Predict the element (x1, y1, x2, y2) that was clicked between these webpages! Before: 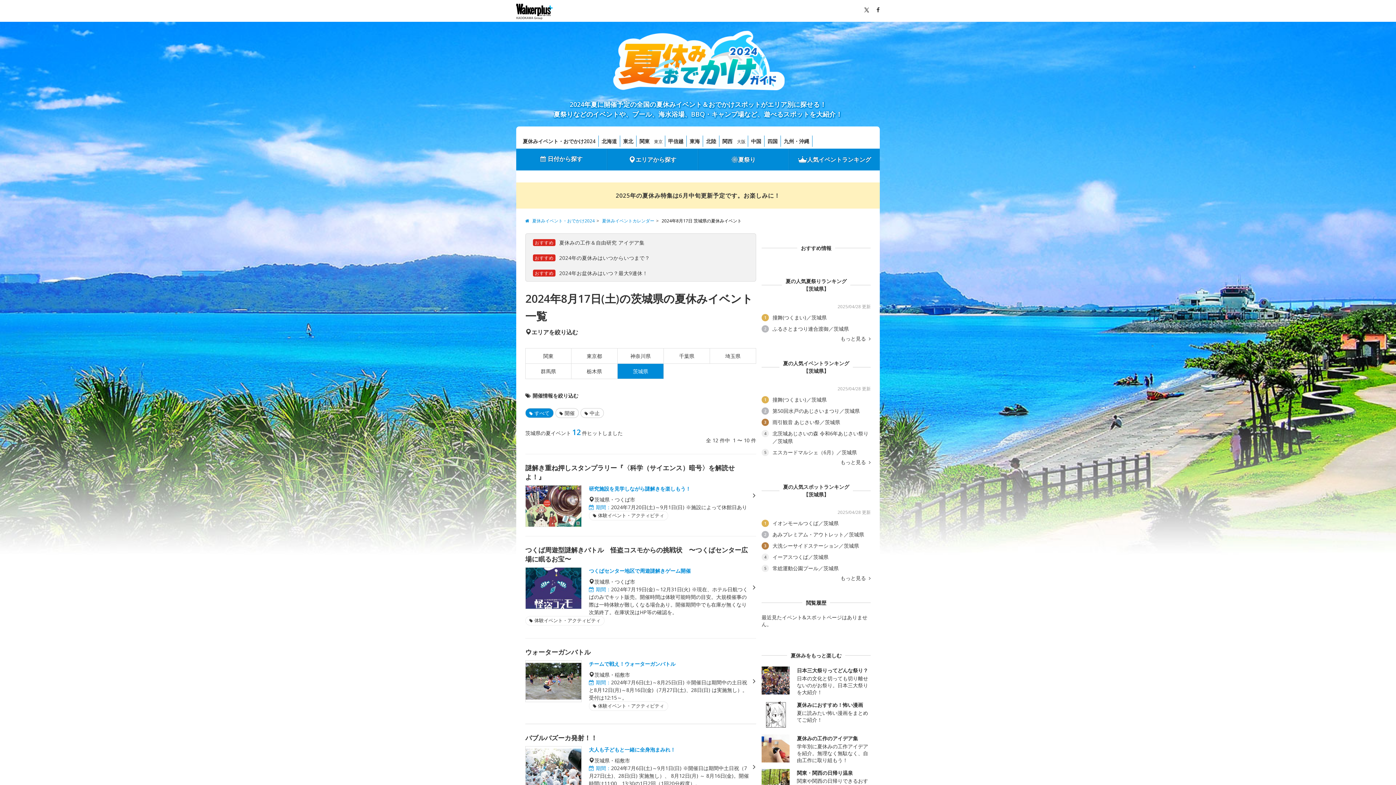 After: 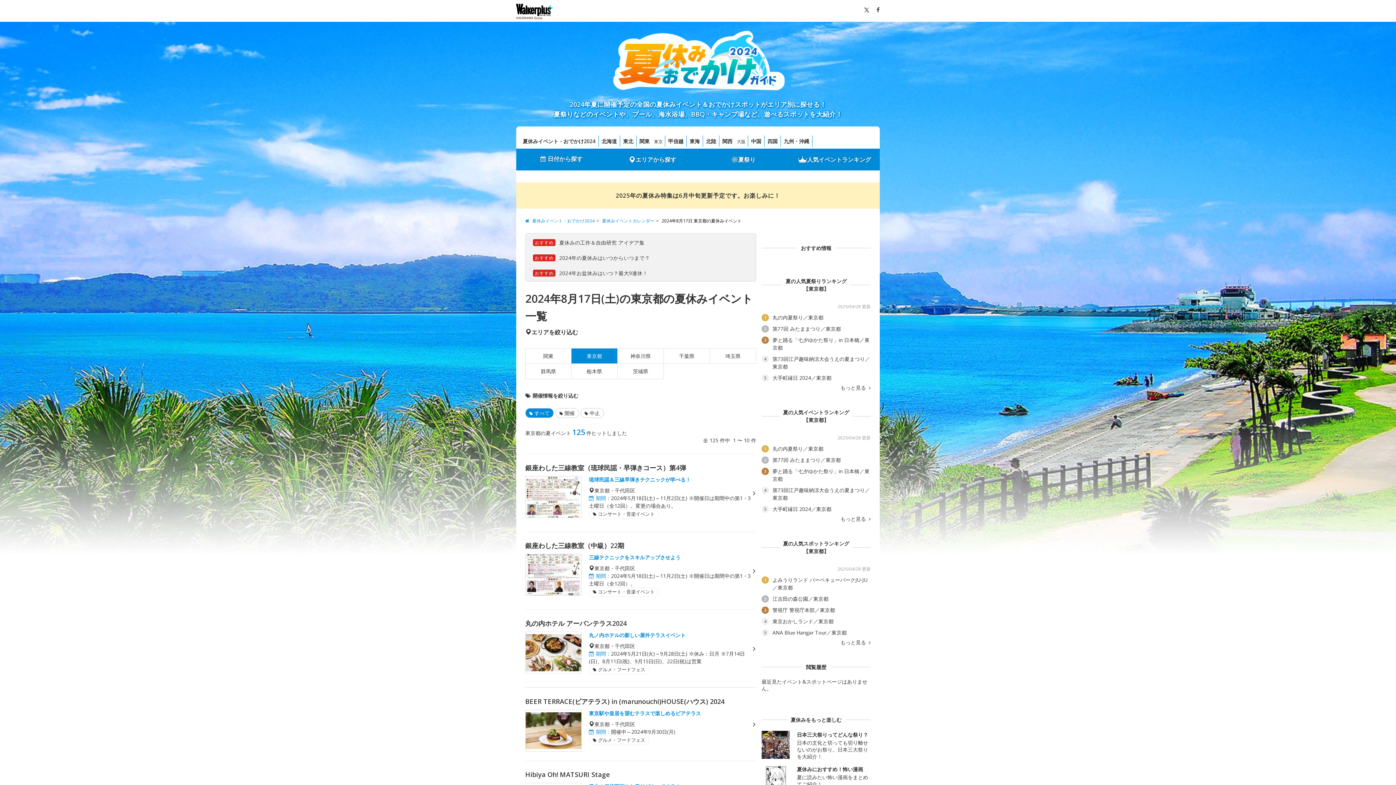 Action: label: 東京都 bbox: (571, 348, 617, 363)